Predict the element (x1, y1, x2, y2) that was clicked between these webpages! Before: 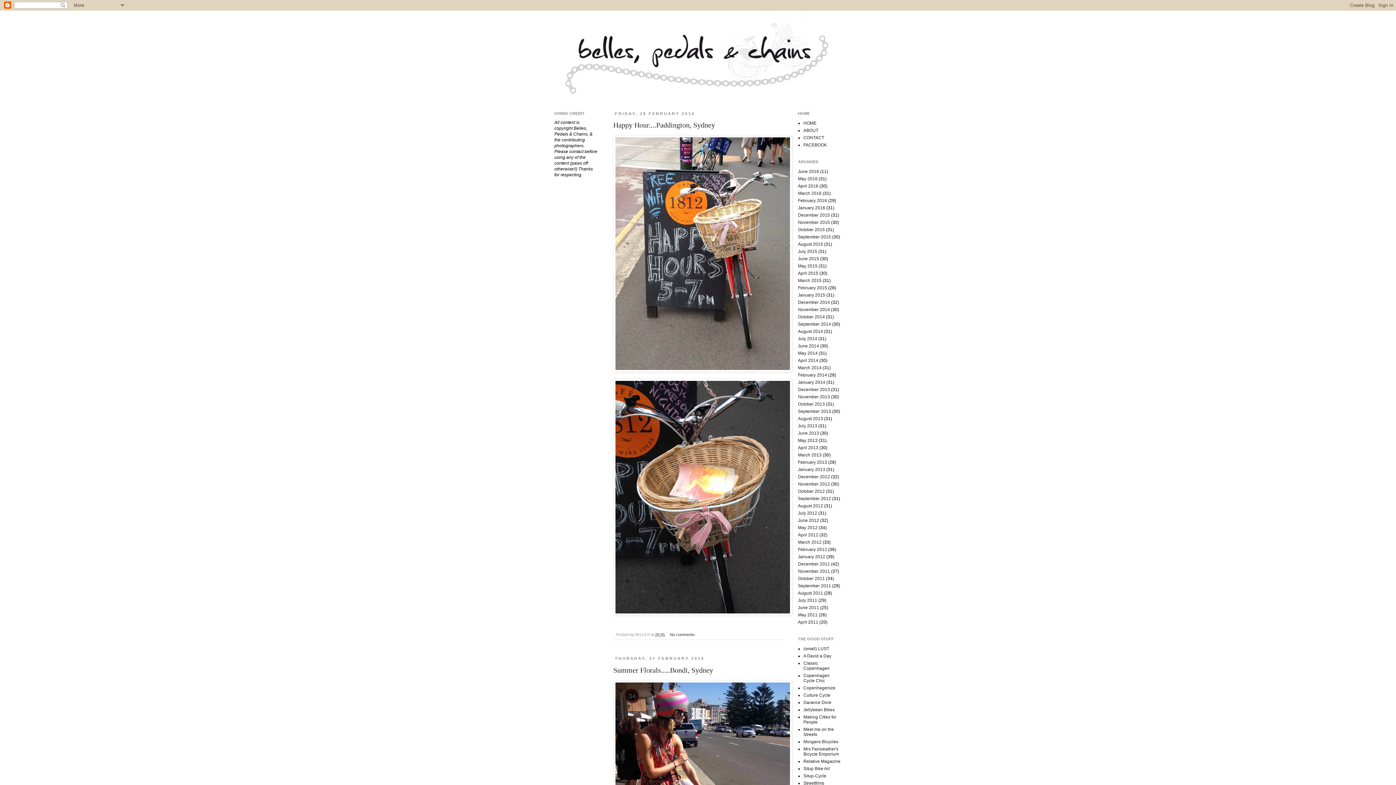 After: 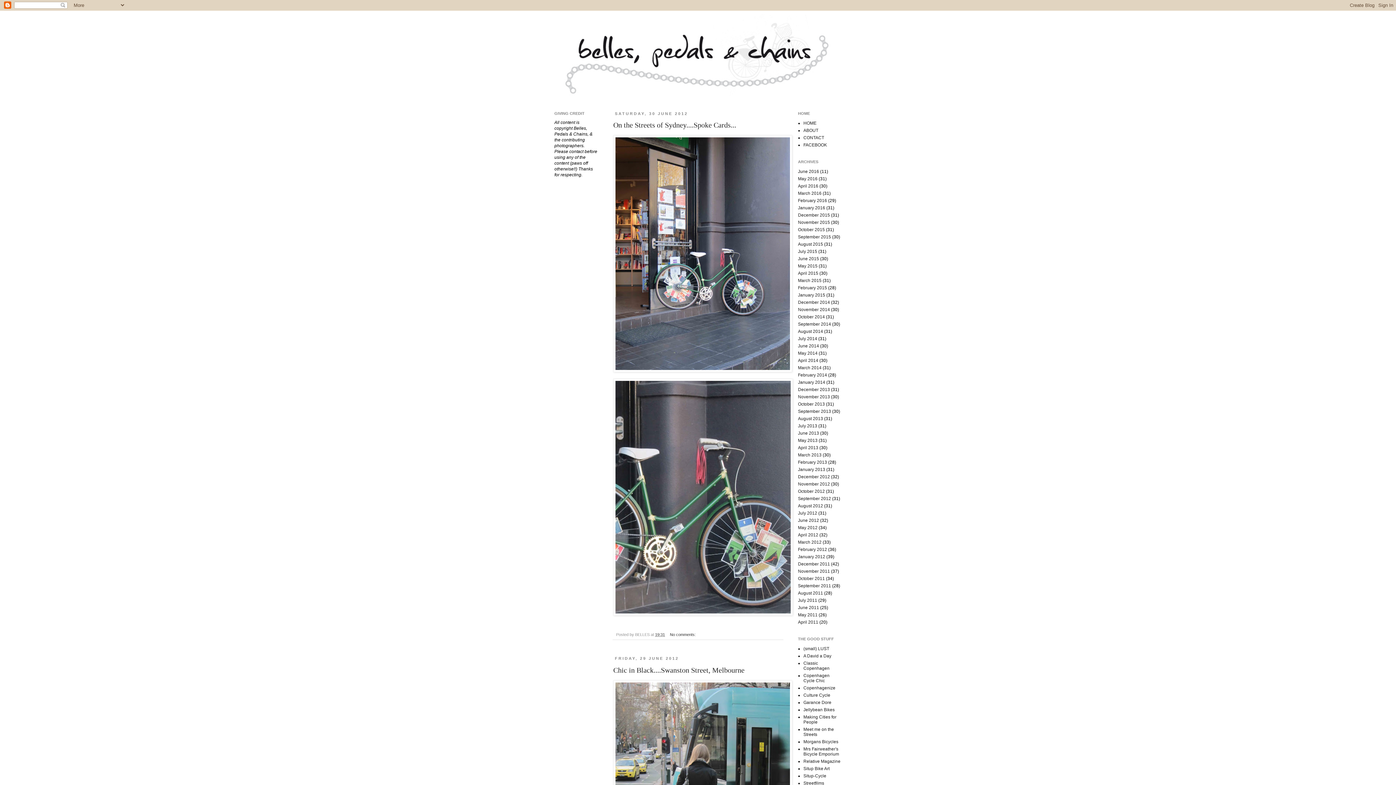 Action: label: June 2012 bbox: (798, 518, 819, 523)